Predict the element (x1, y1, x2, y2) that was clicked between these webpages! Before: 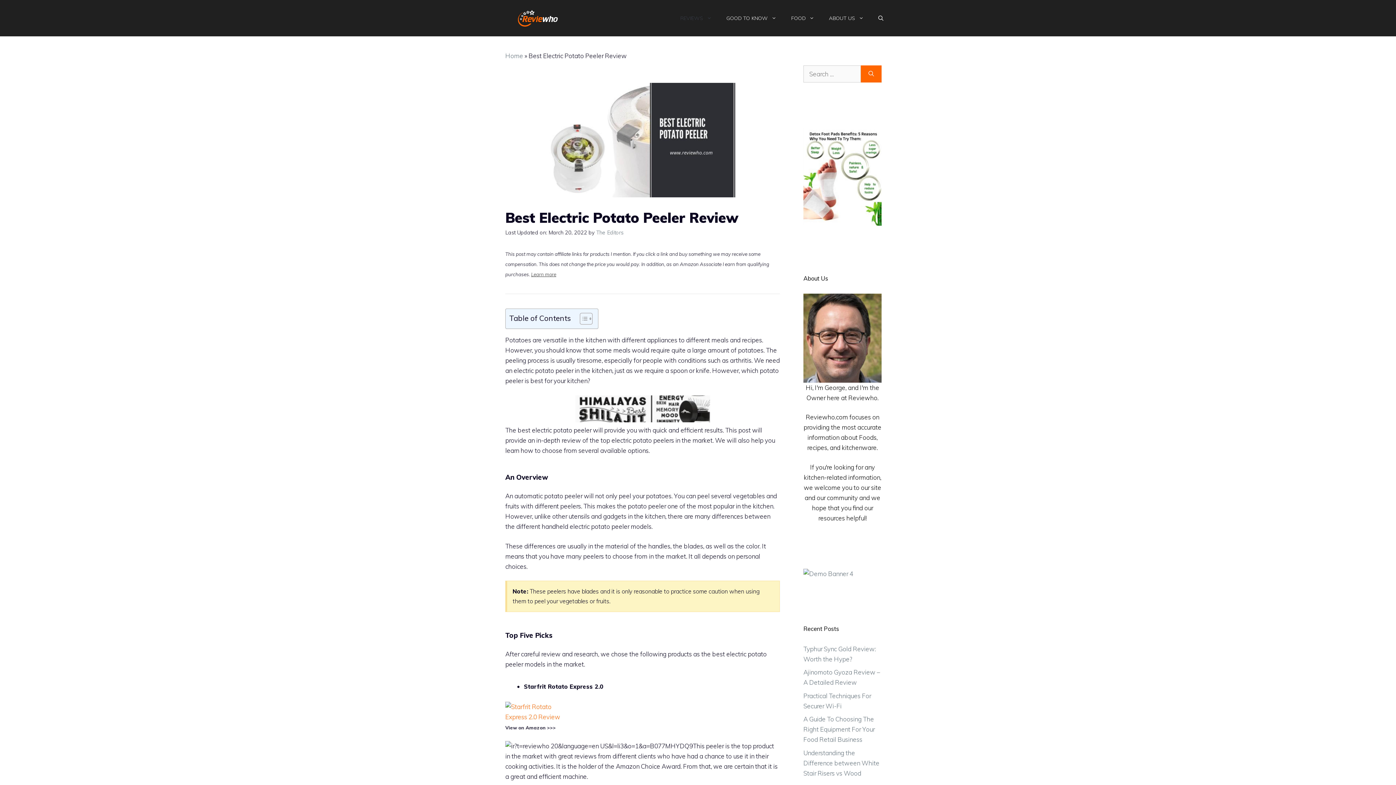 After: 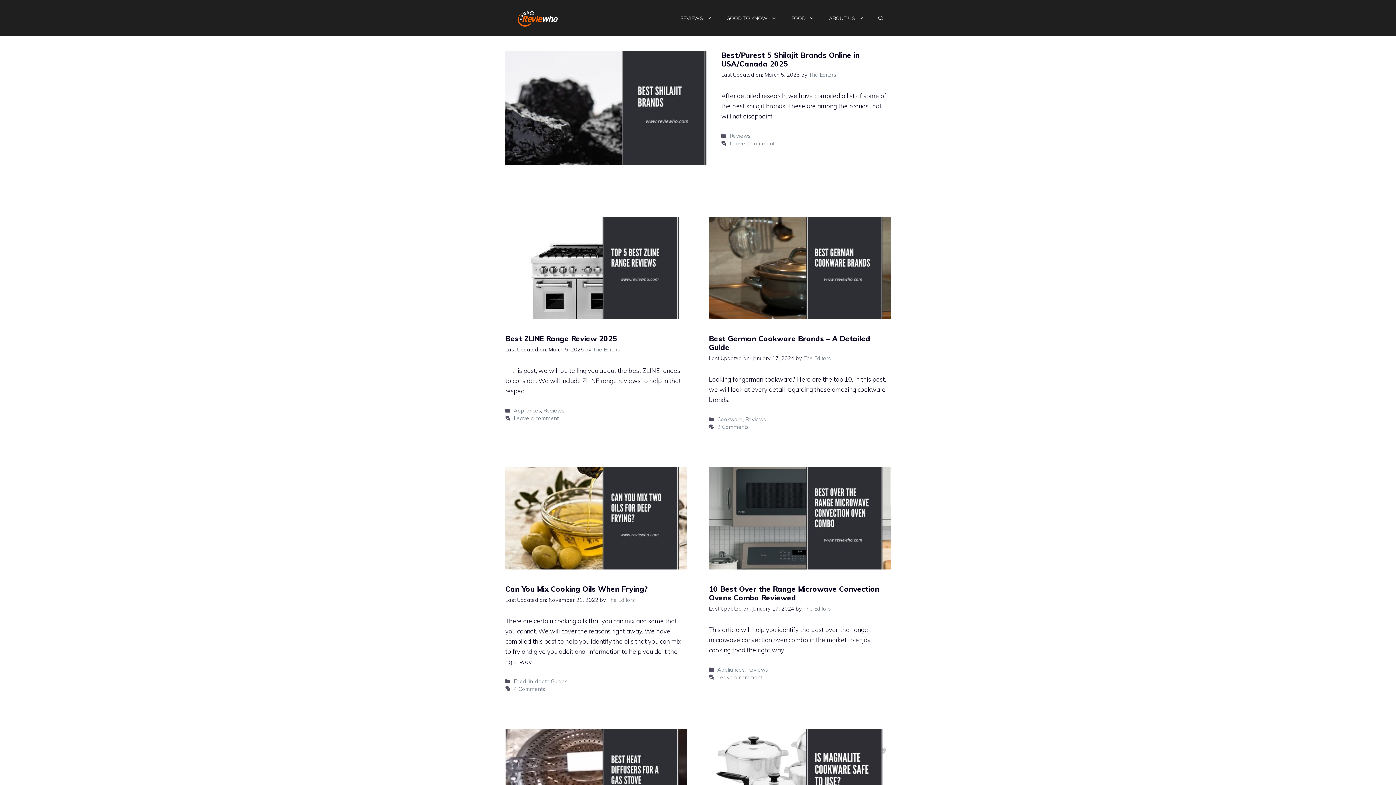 Action: bbox: (505, 13, 570, 21)